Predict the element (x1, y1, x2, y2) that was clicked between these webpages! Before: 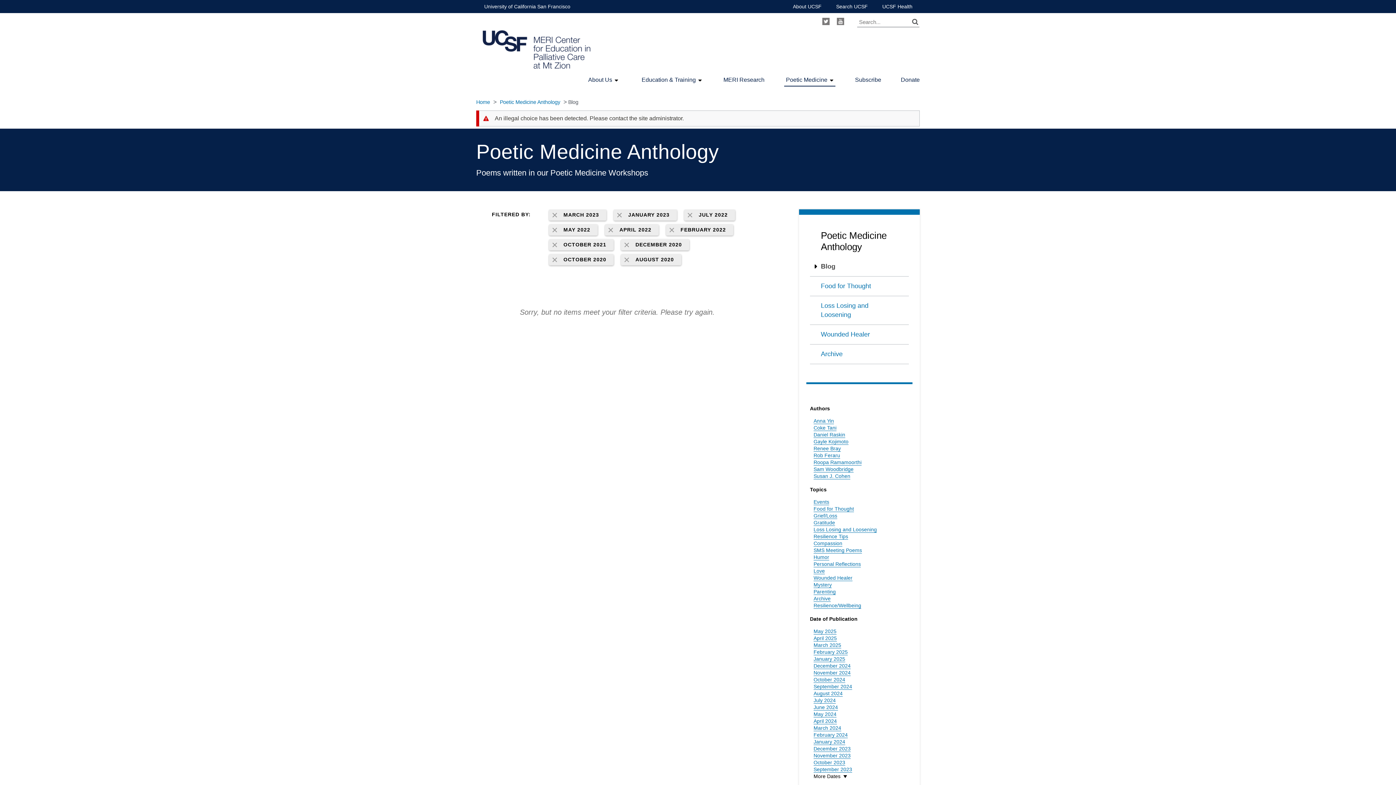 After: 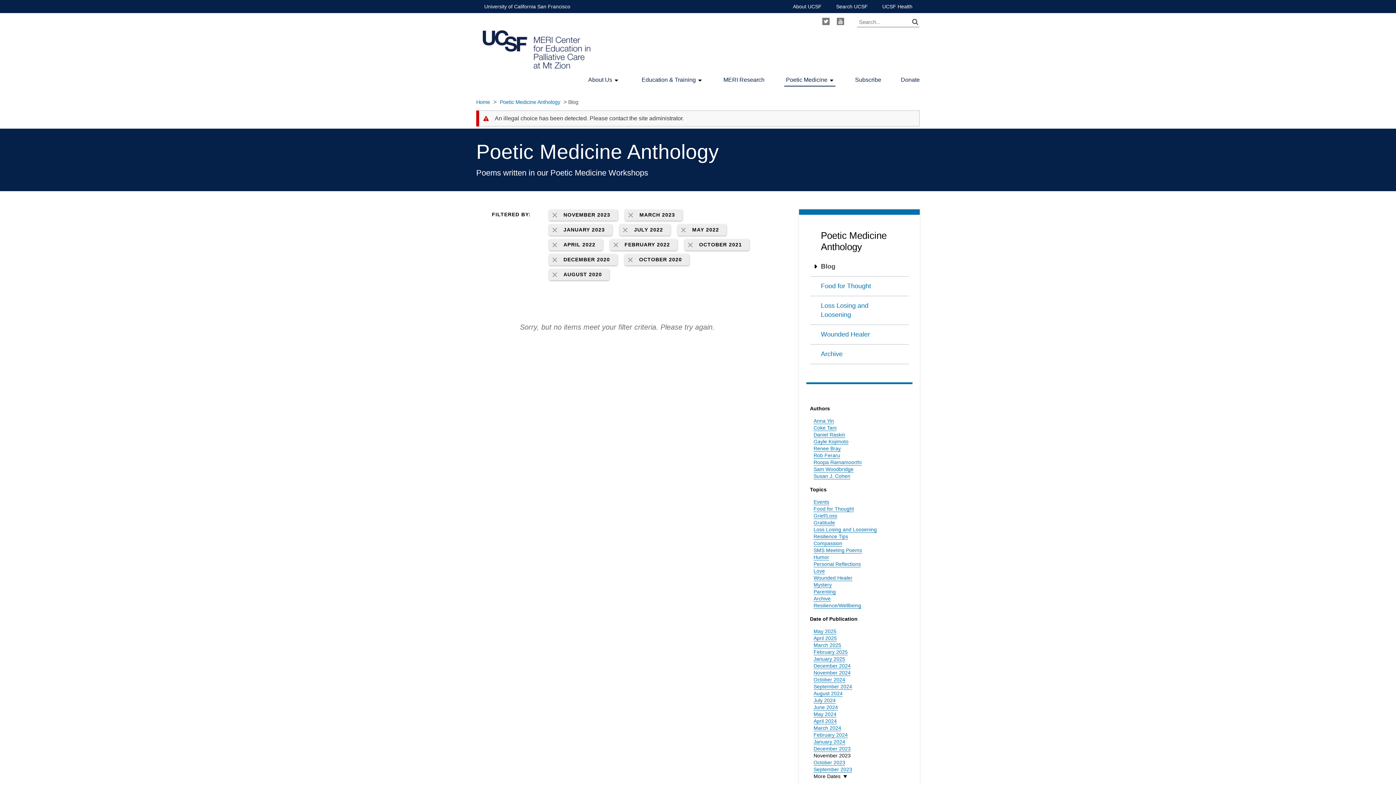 Action: label: November 2023 bbox: (813, 753, 850, 759)